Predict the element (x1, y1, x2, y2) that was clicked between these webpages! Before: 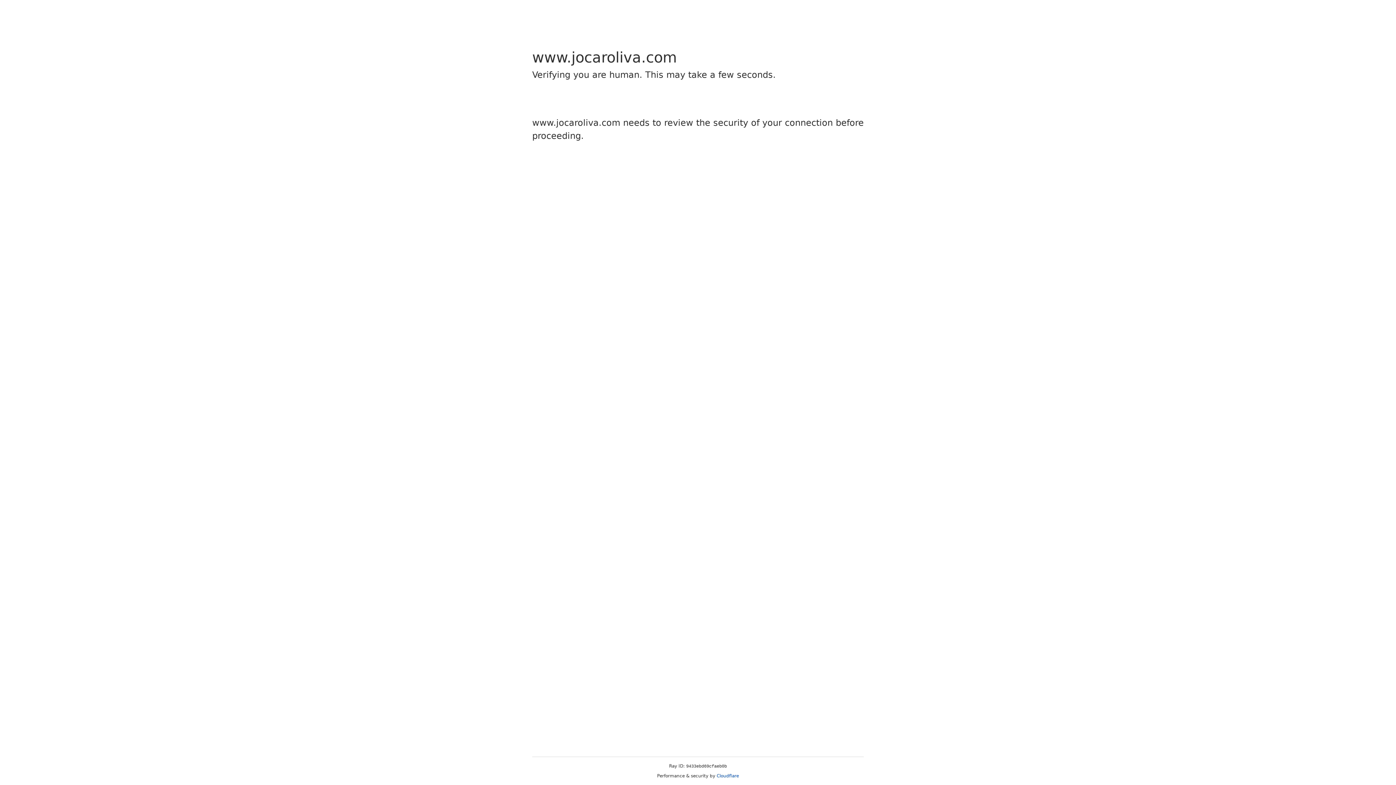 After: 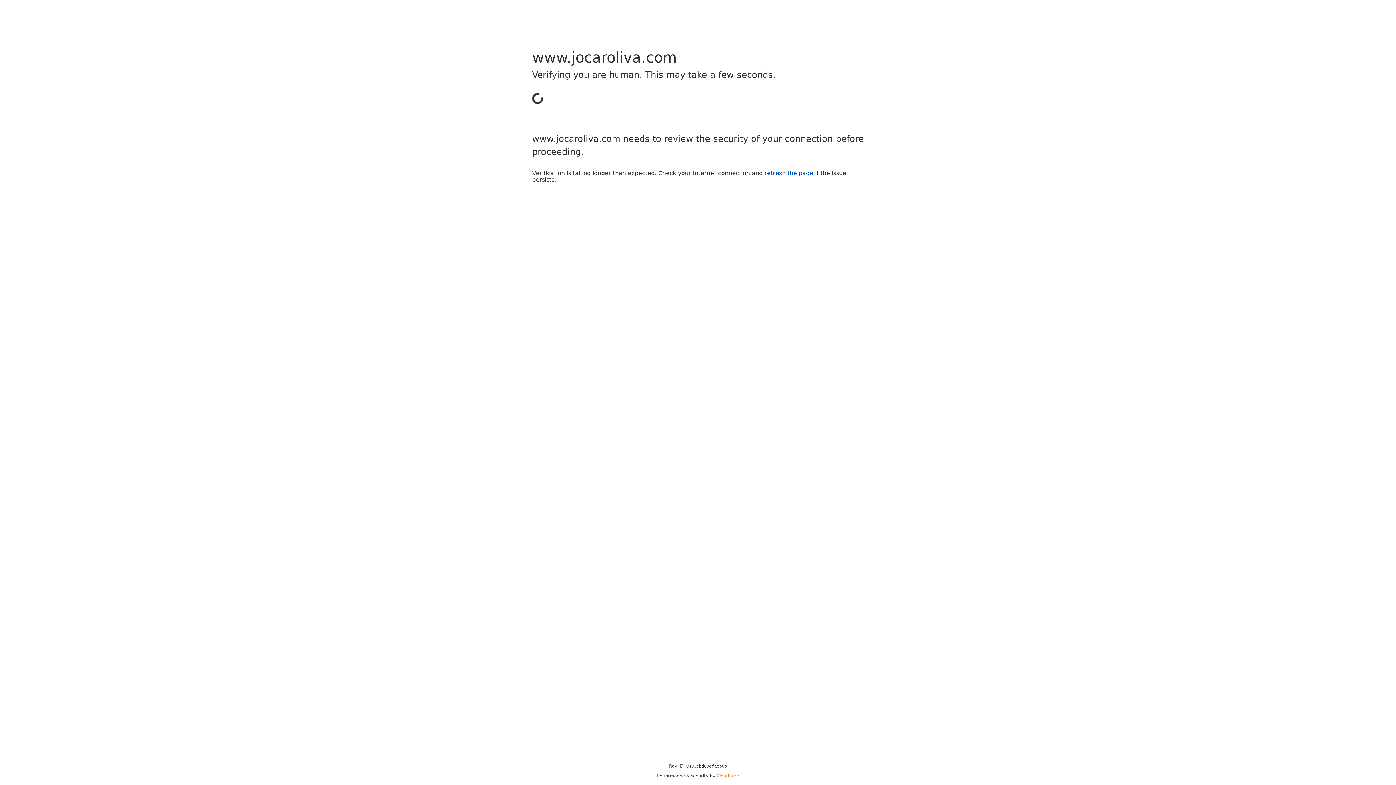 Action: bbox: (716, 773, 739, 778) label: Cloudflare